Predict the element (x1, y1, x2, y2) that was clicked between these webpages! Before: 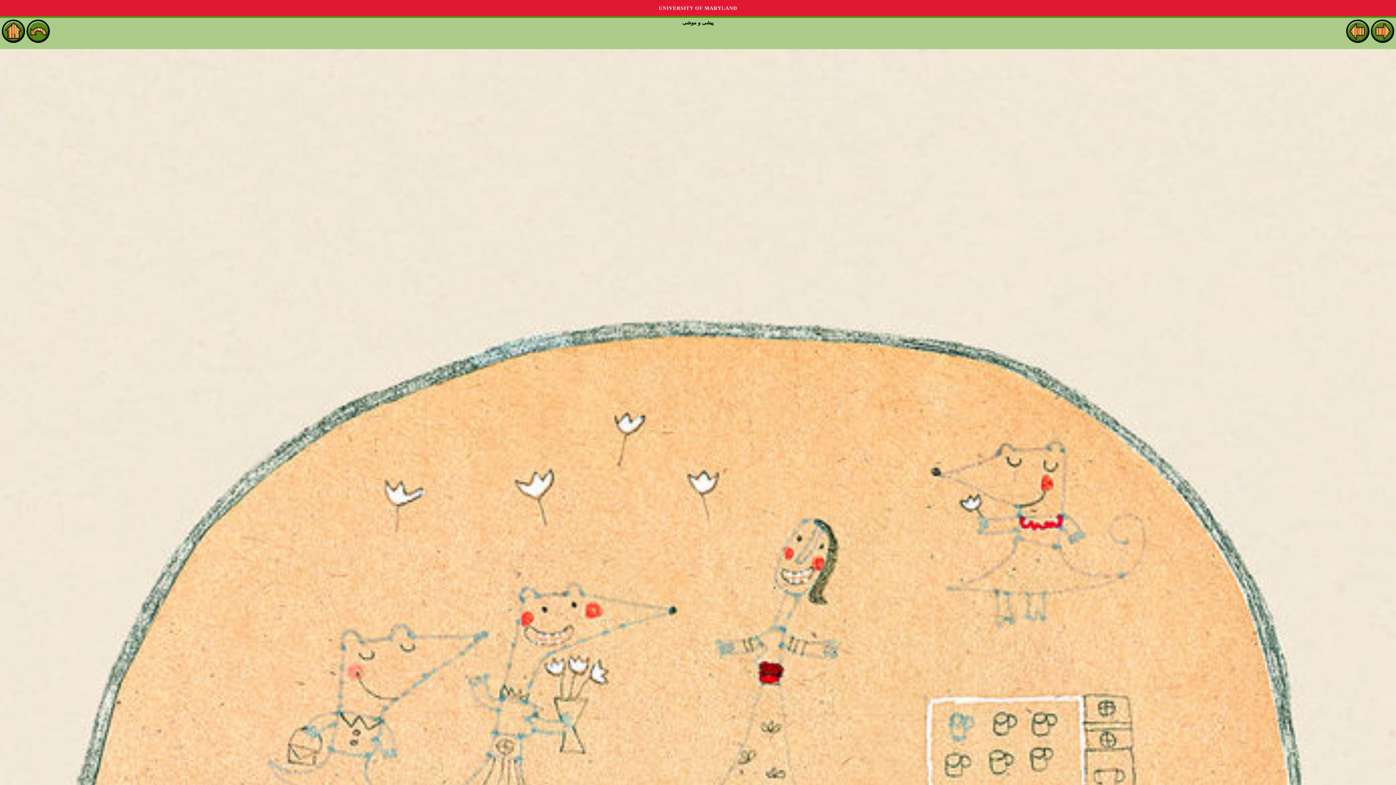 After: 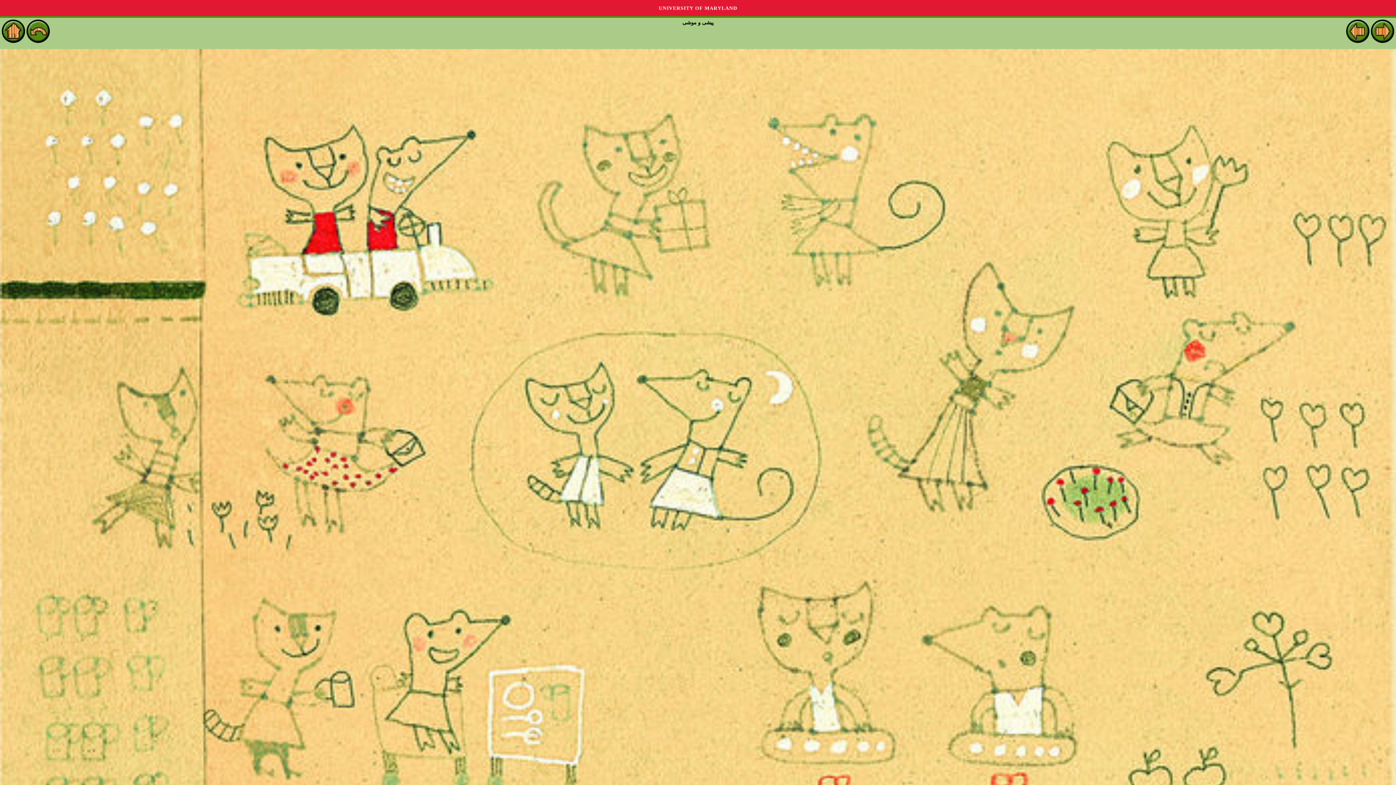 Action: bbox: (1346, 37, 1369, 42)